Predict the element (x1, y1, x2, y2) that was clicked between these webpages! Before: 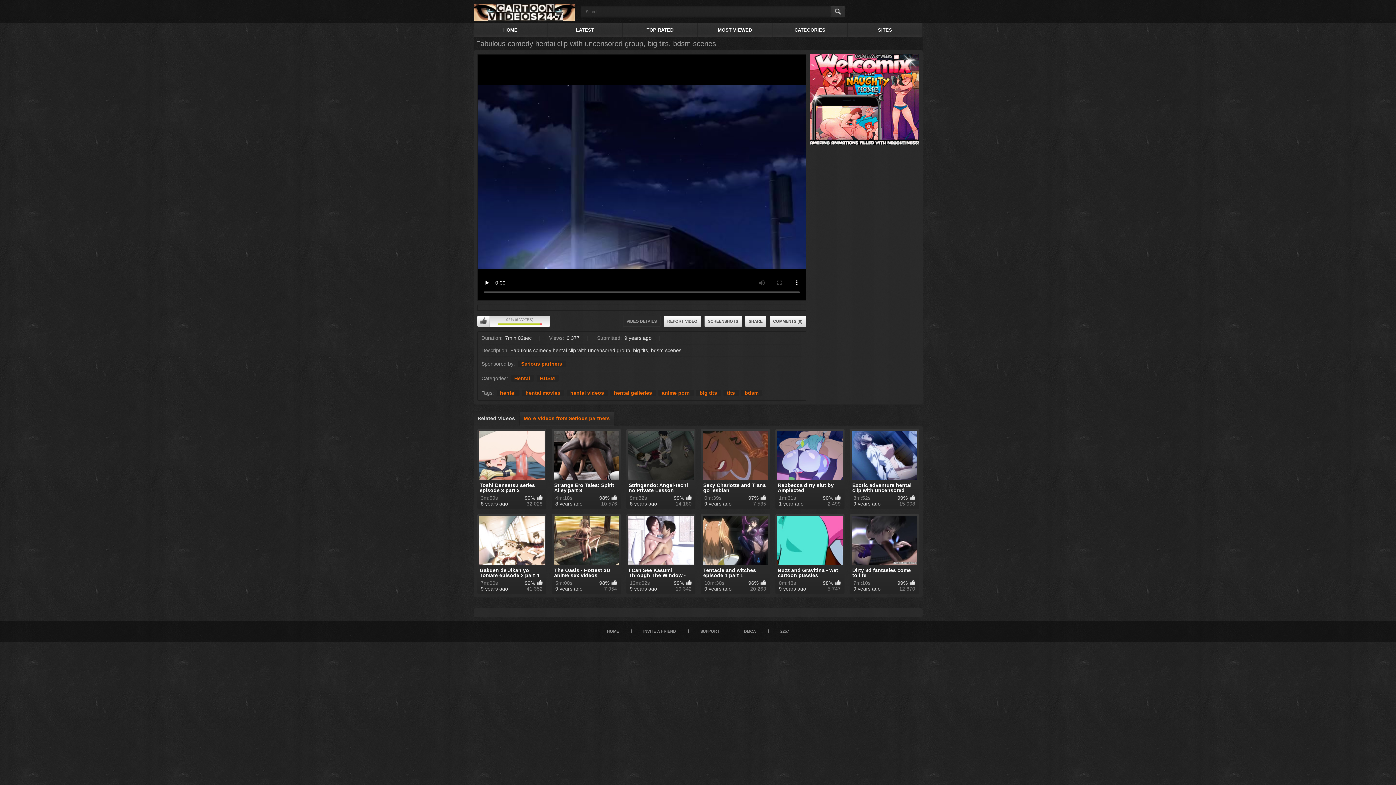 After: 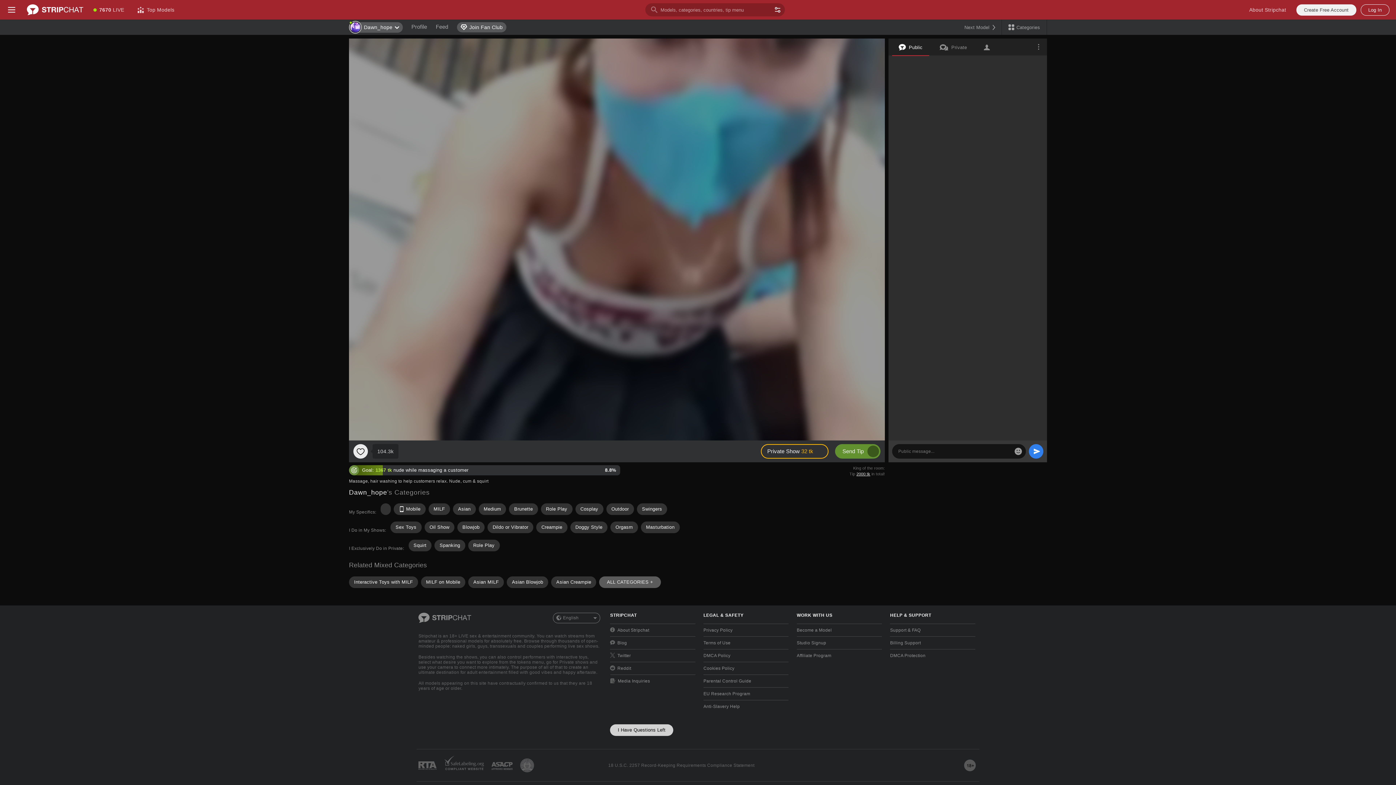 Action: bbox: (851, 516, 917, 591) label: Dirty 3d fantasies come to life
7m:10s
99%
9 years ago
12 870